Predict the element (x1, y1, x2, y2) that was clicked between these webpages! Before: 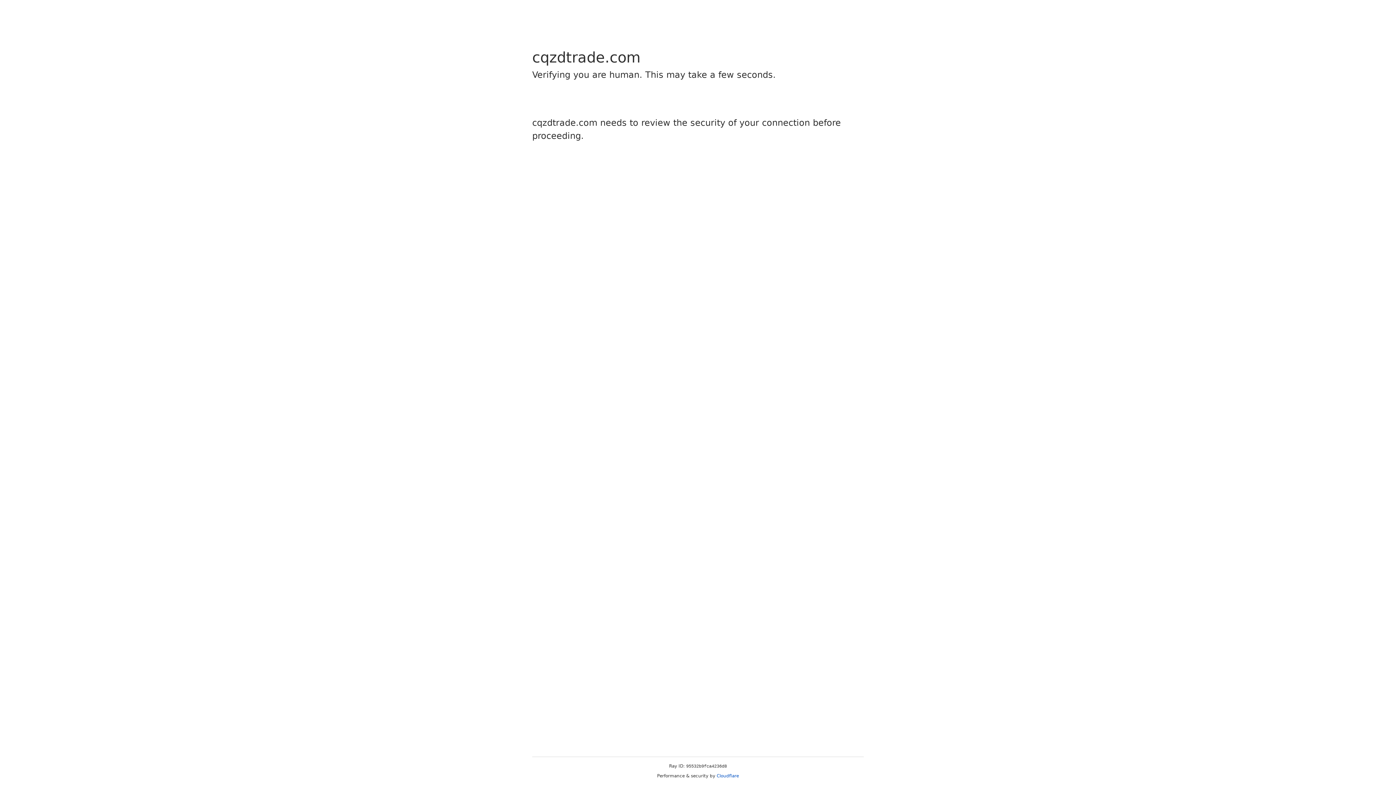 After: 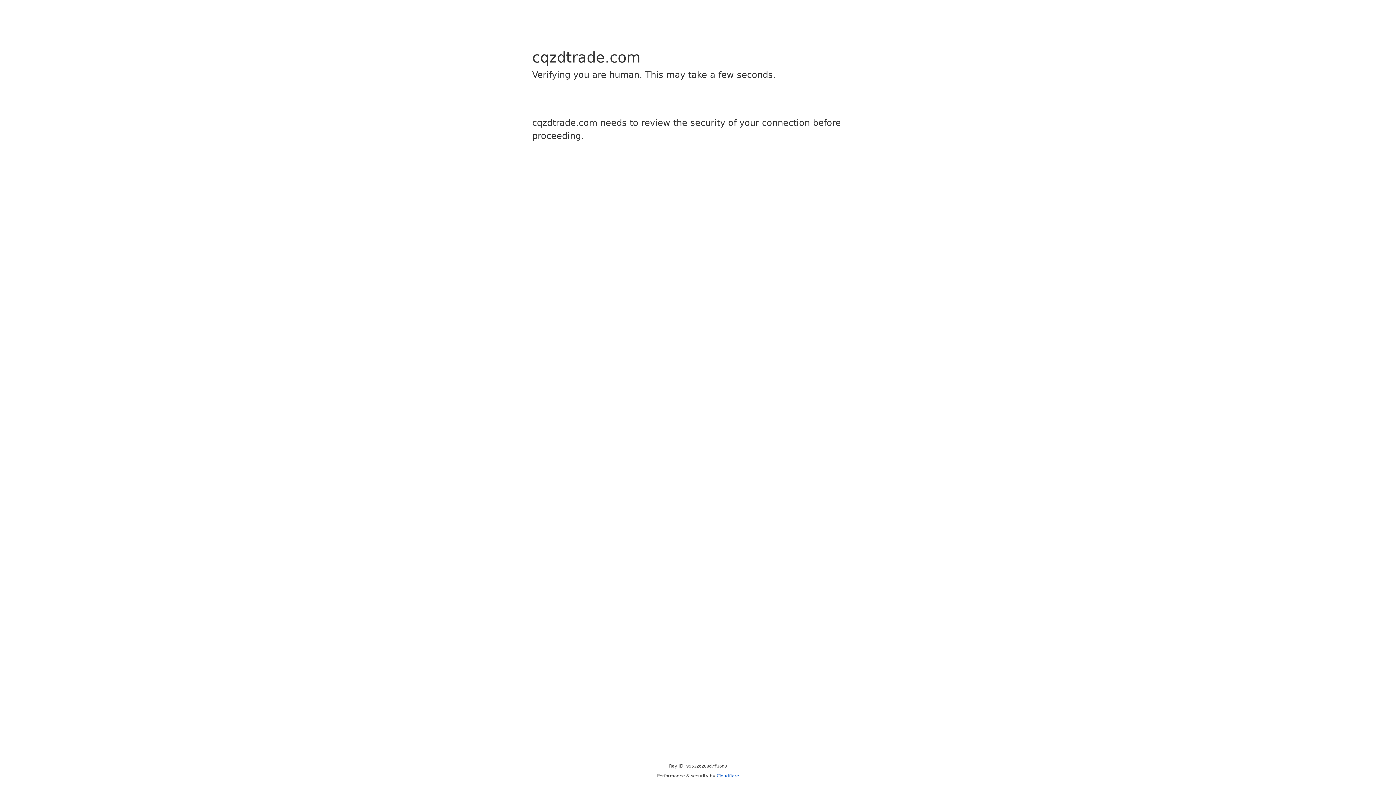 Action: bbox: (716, 773, 739, 778) label: Cloudflare